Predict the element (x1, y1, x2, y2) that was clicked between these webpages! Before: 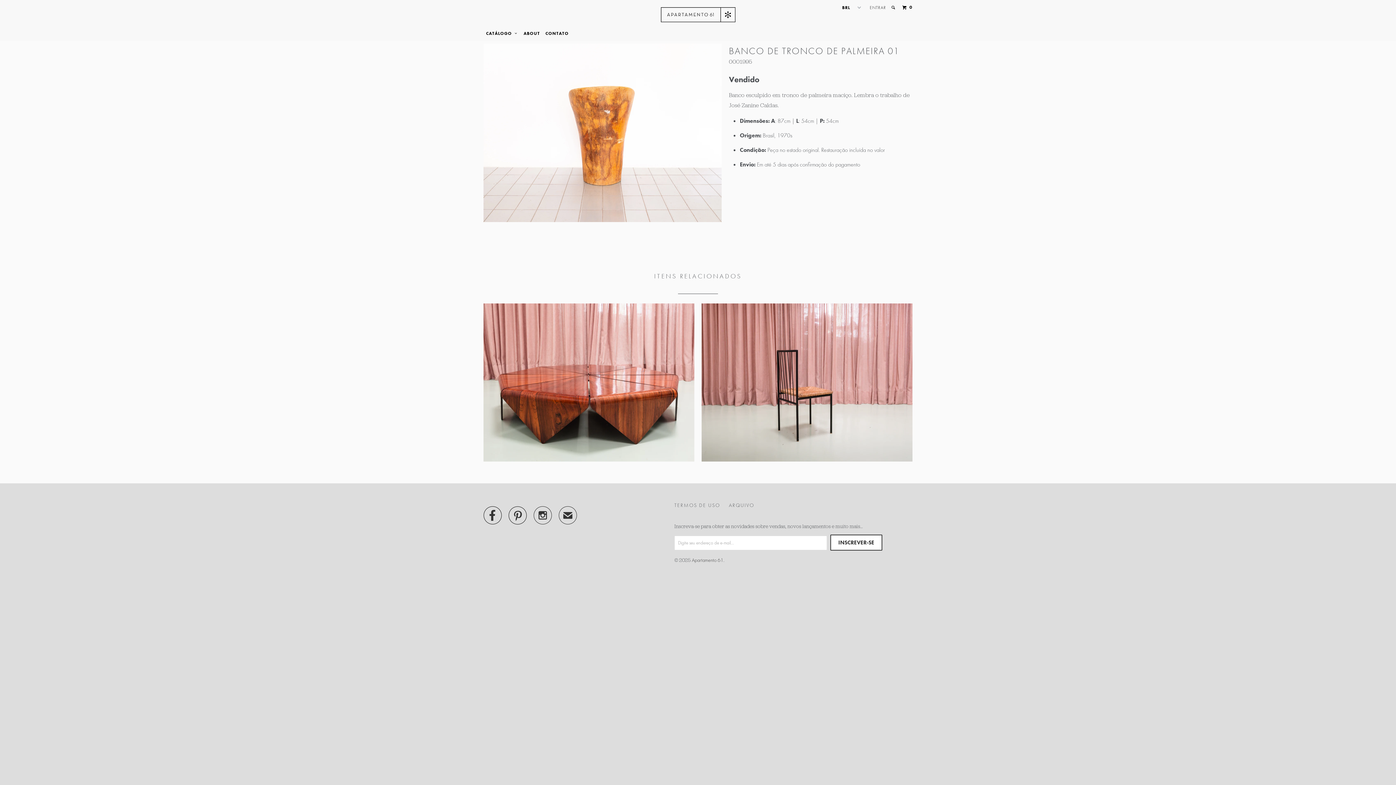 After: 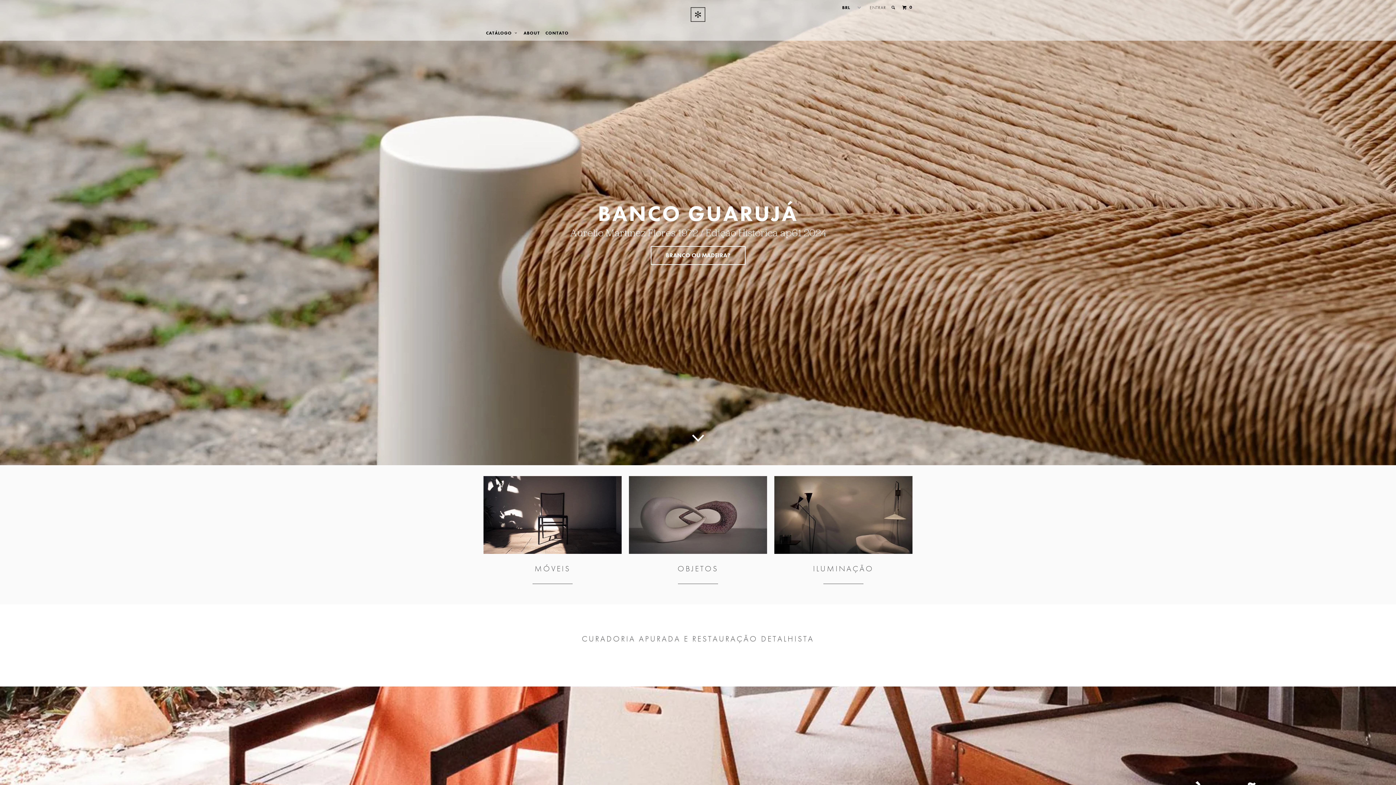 Action: bbox: (660, 3, 735, 25)